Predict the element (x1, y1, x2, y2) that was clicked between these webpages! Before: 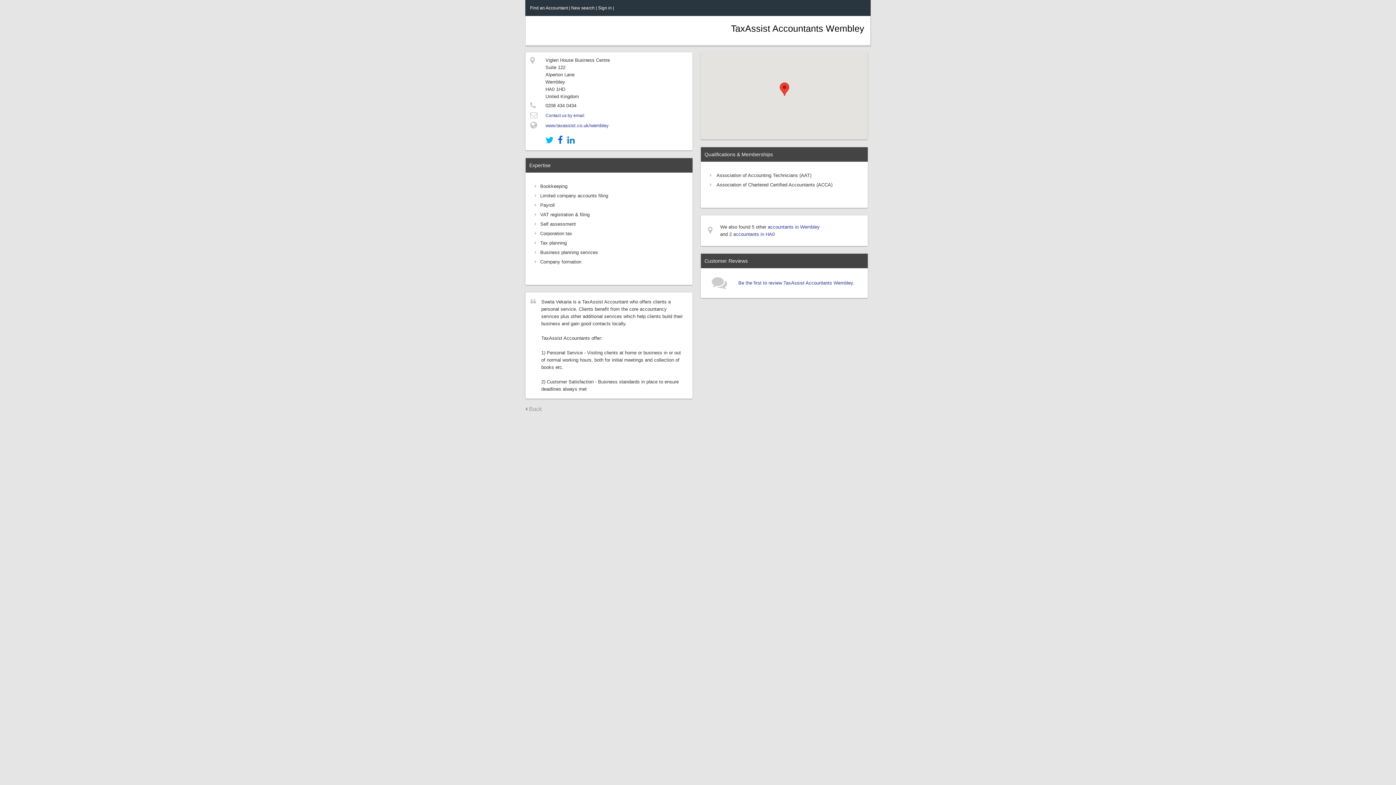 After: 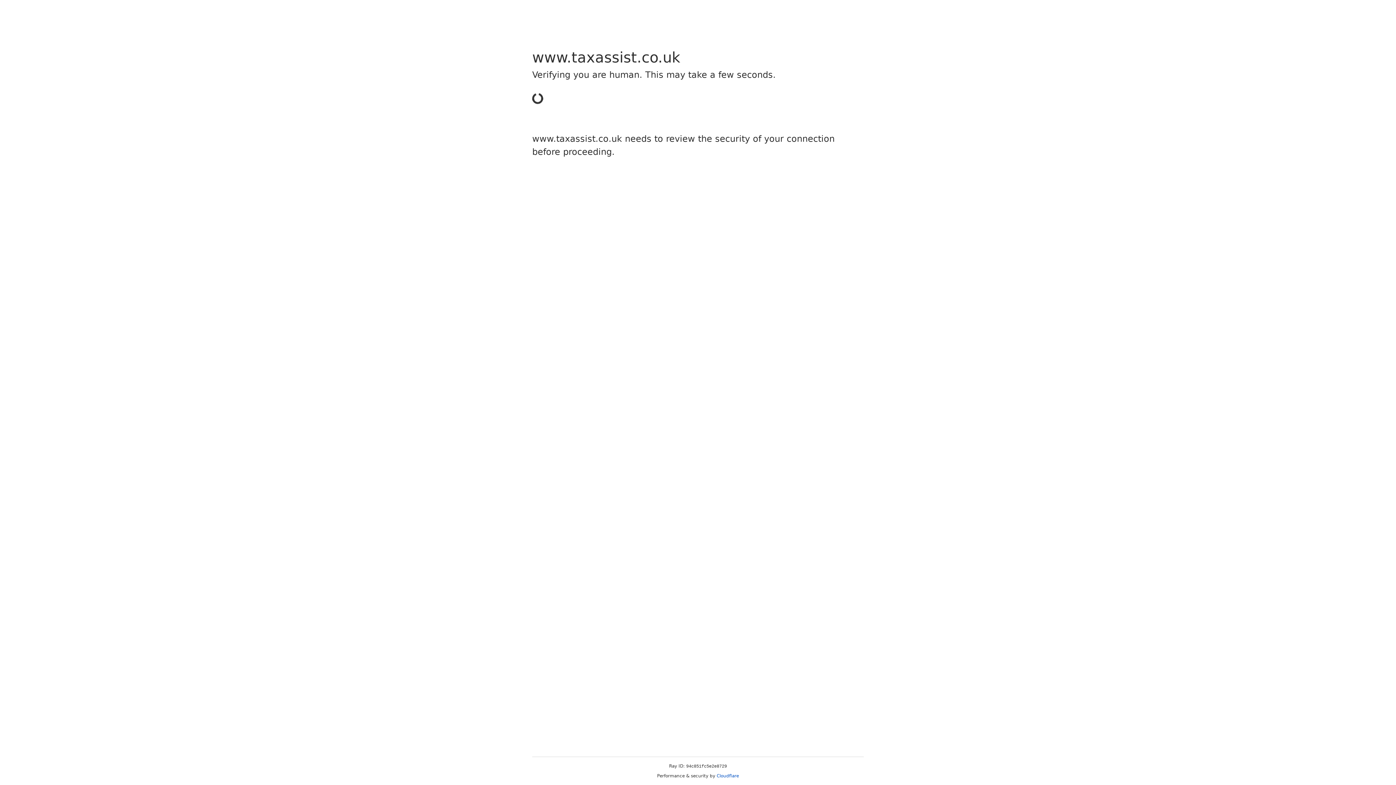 Action: bbox: (545, 122, 608, 128) label: www.taxassist.co.uk/wembley